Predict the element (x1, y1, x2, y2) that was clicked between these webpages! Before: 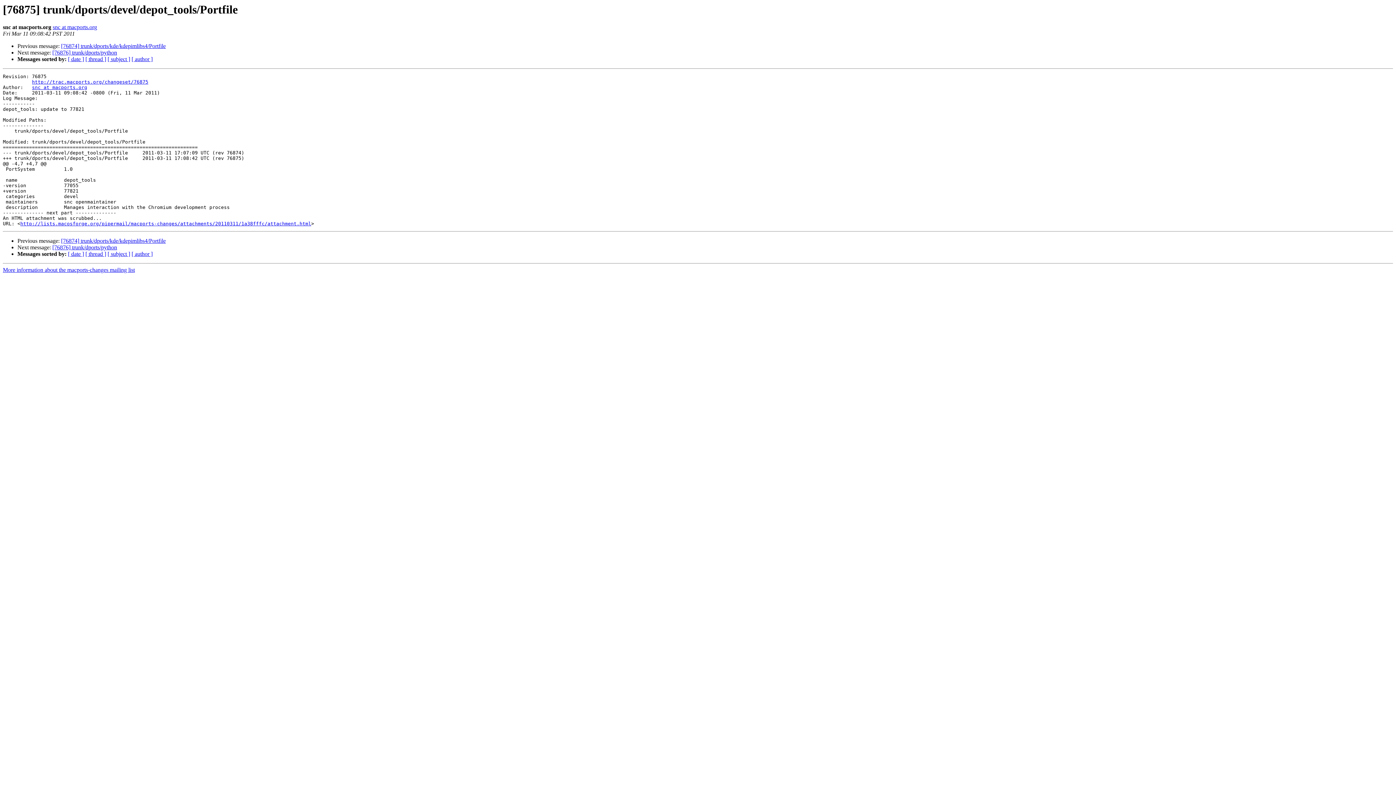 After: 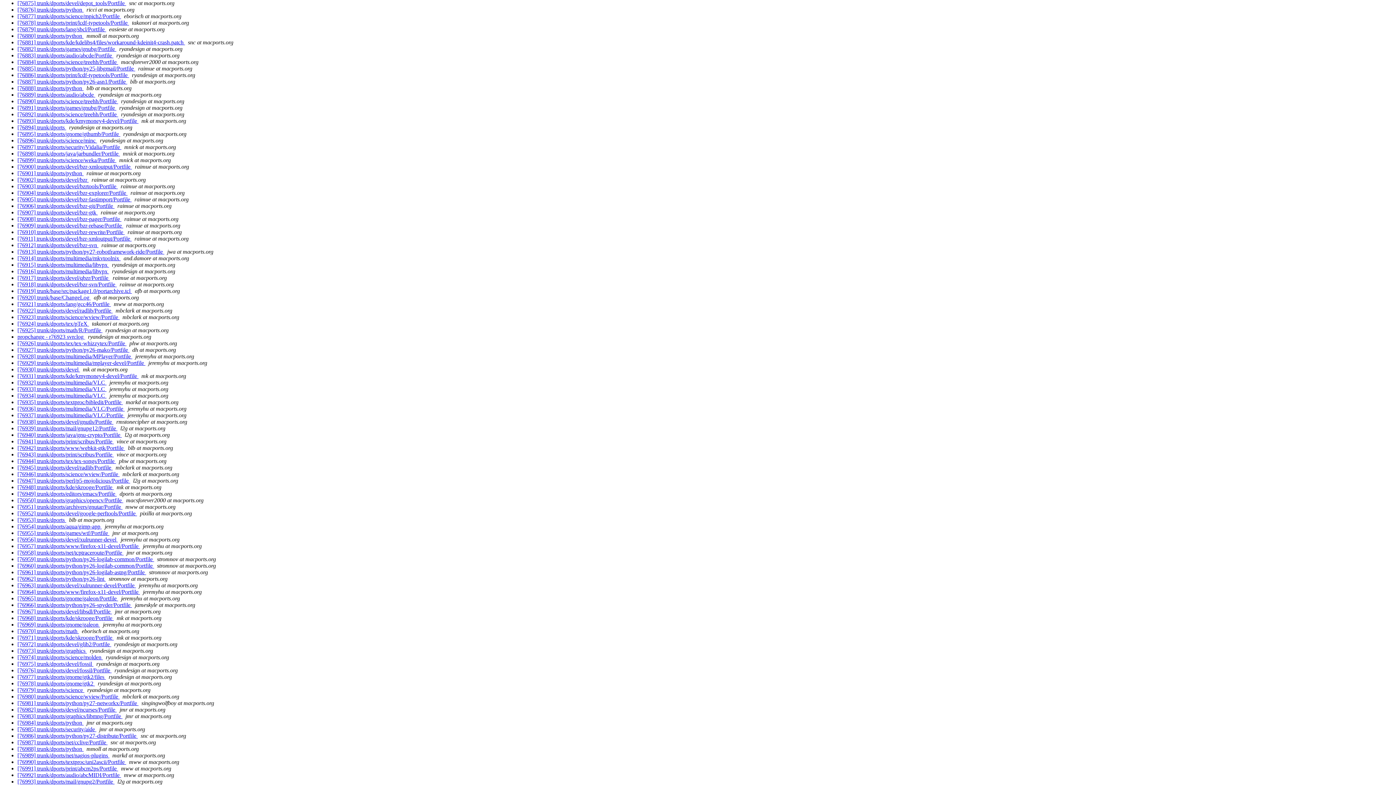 Action: bbox: (85, 56, 106, 62) label: [ thread ]